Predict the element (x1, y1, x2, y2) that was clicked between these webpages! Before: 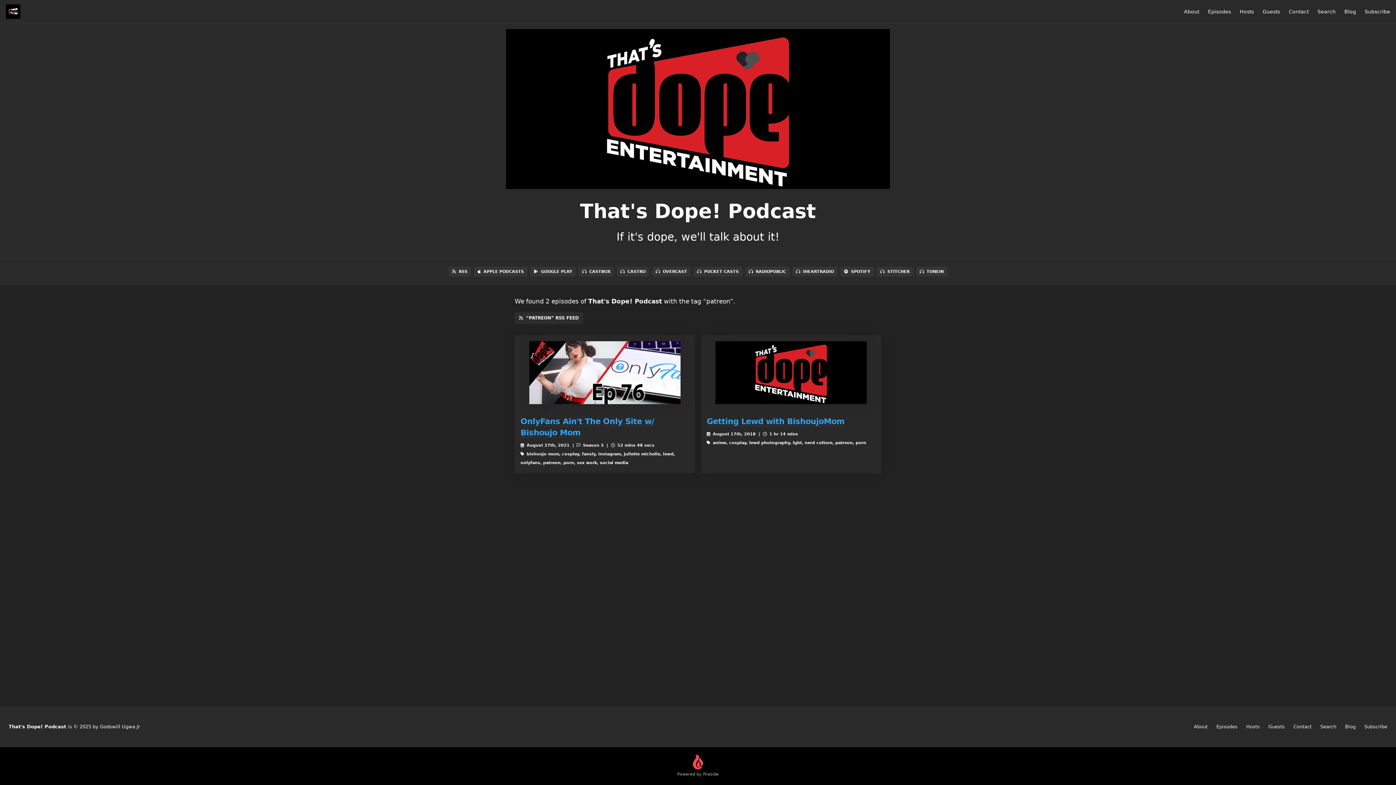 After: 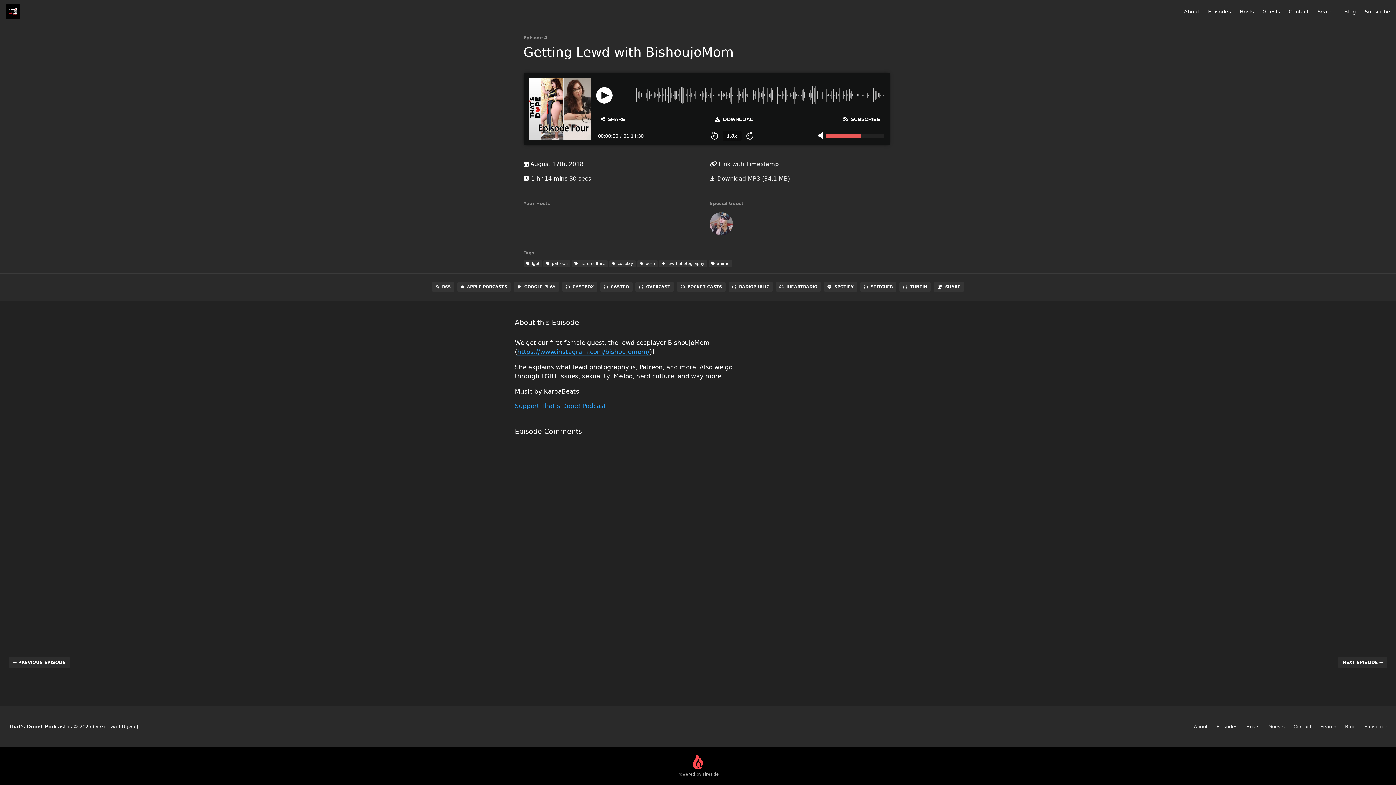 Action: label: Getting Lewd with BishoujoMom bbox: (706, 417, 844, 426)